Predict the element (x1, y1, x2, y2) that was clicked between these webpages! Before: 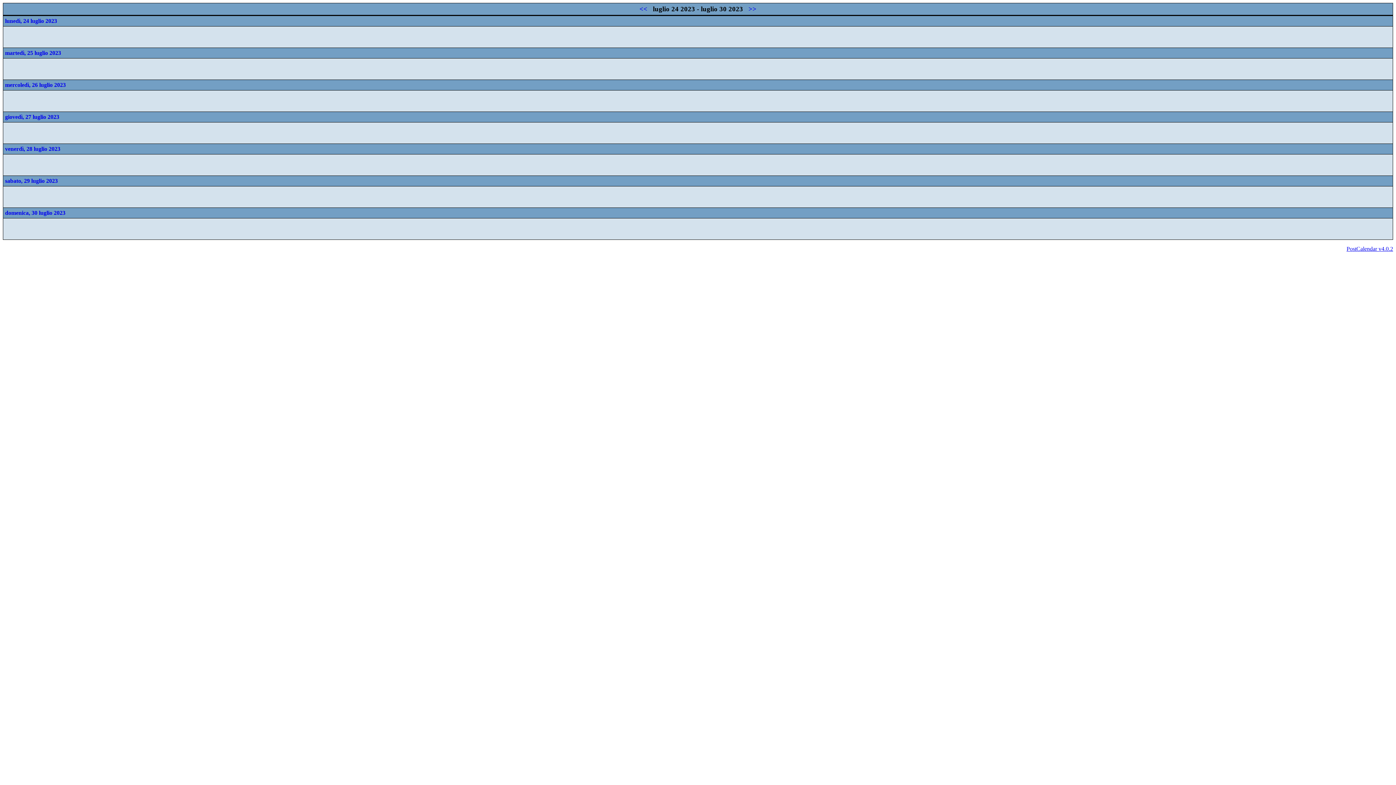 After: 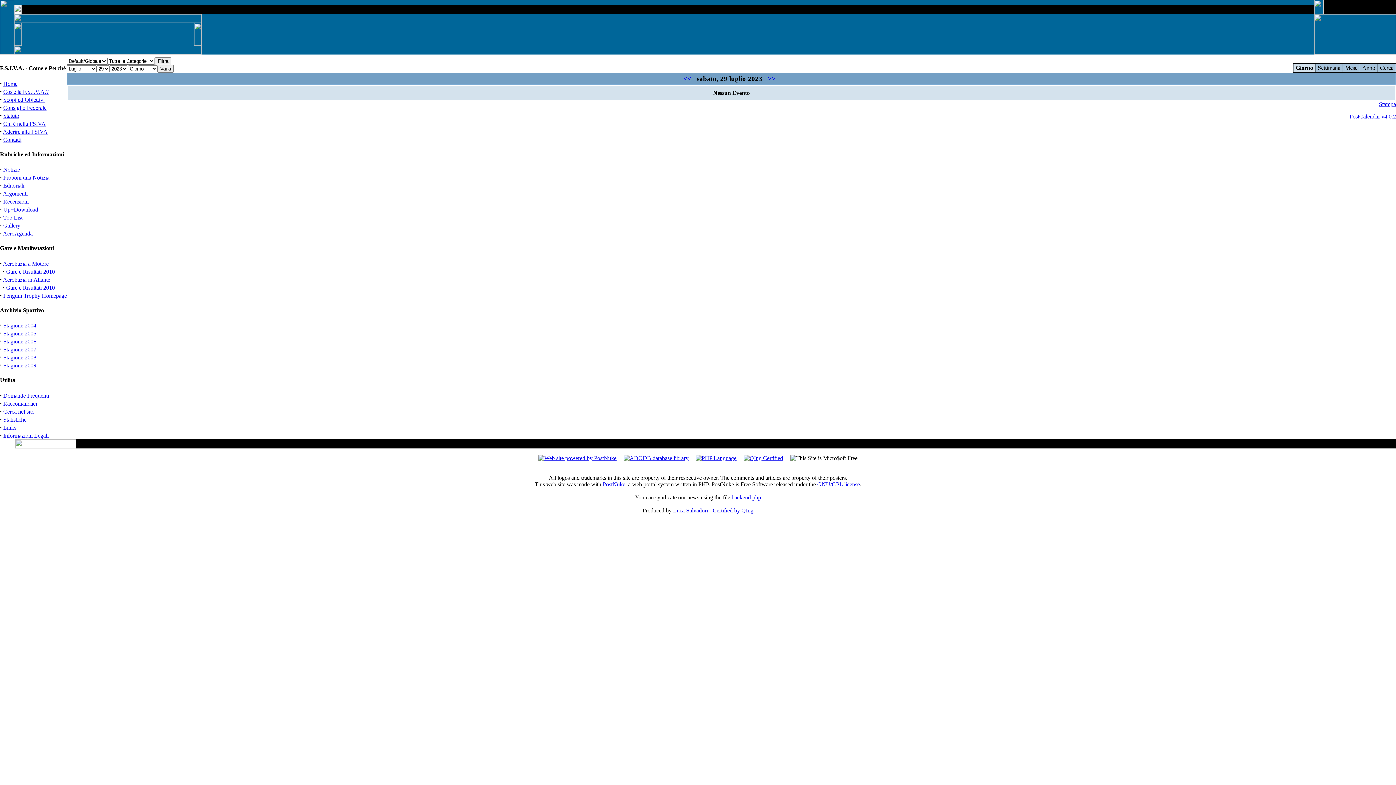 Action: label: sabato, 29 luglio 2023 bbox: (5, 177, 57, 184)